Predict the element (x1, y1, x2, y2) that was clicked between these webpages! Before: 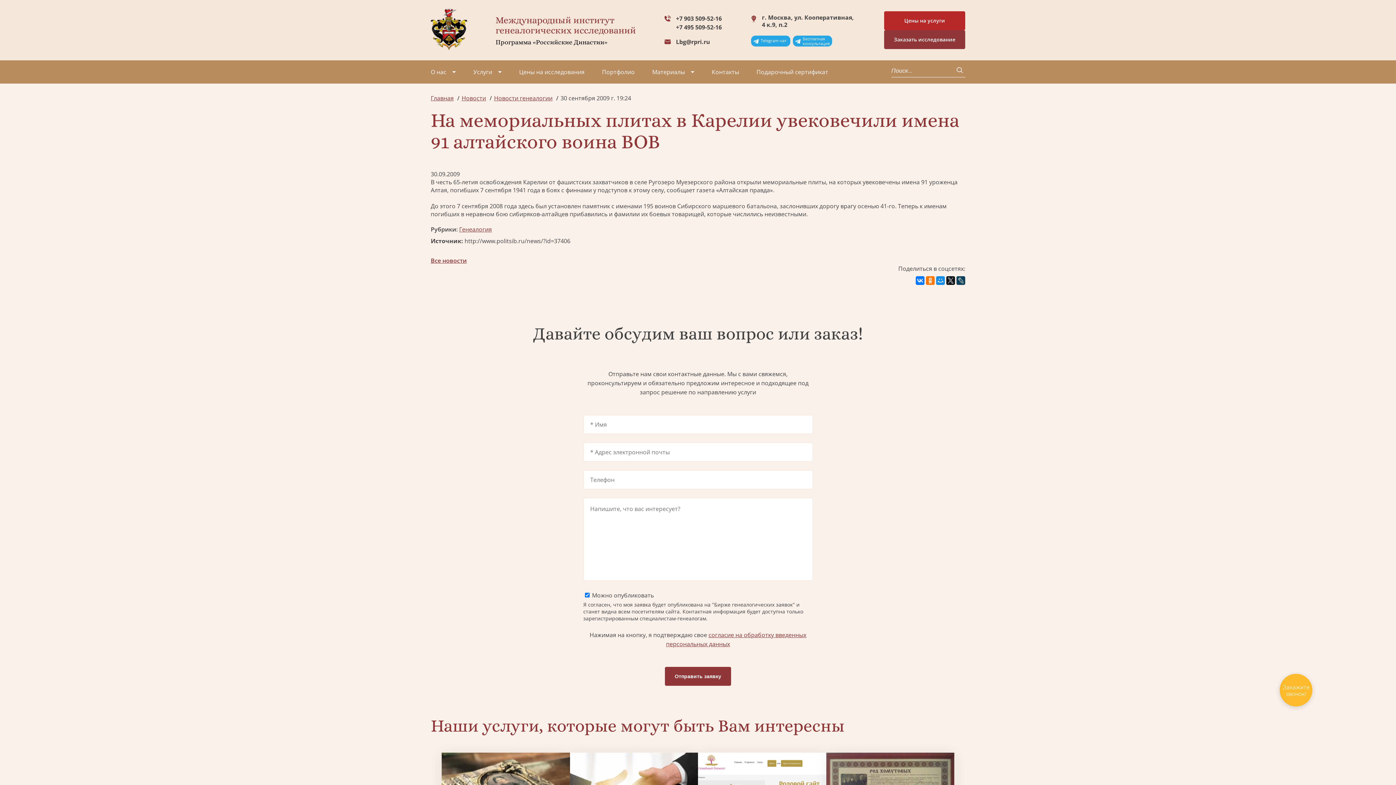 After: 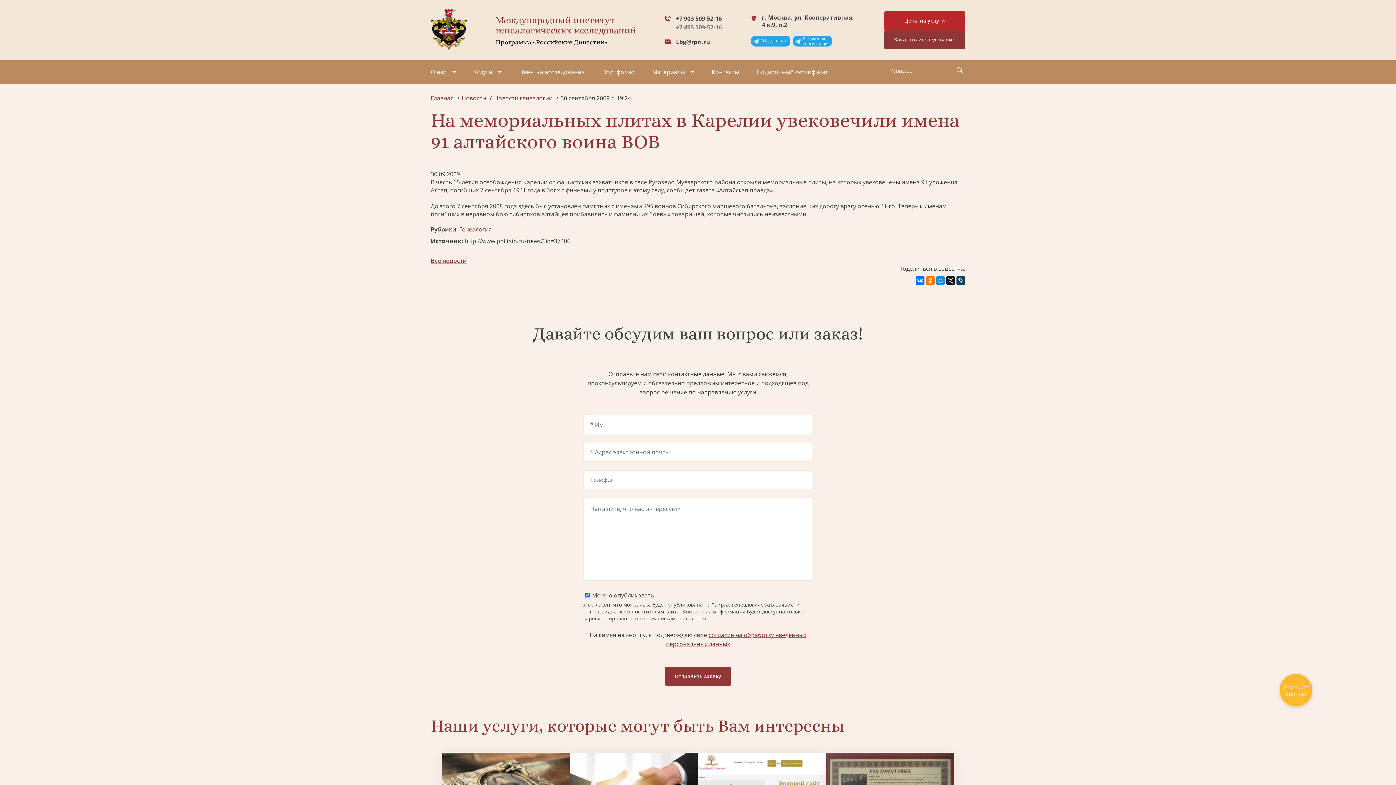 Action: label: +7 495 509-52-16 bbox: (664, 24, 722, 30)